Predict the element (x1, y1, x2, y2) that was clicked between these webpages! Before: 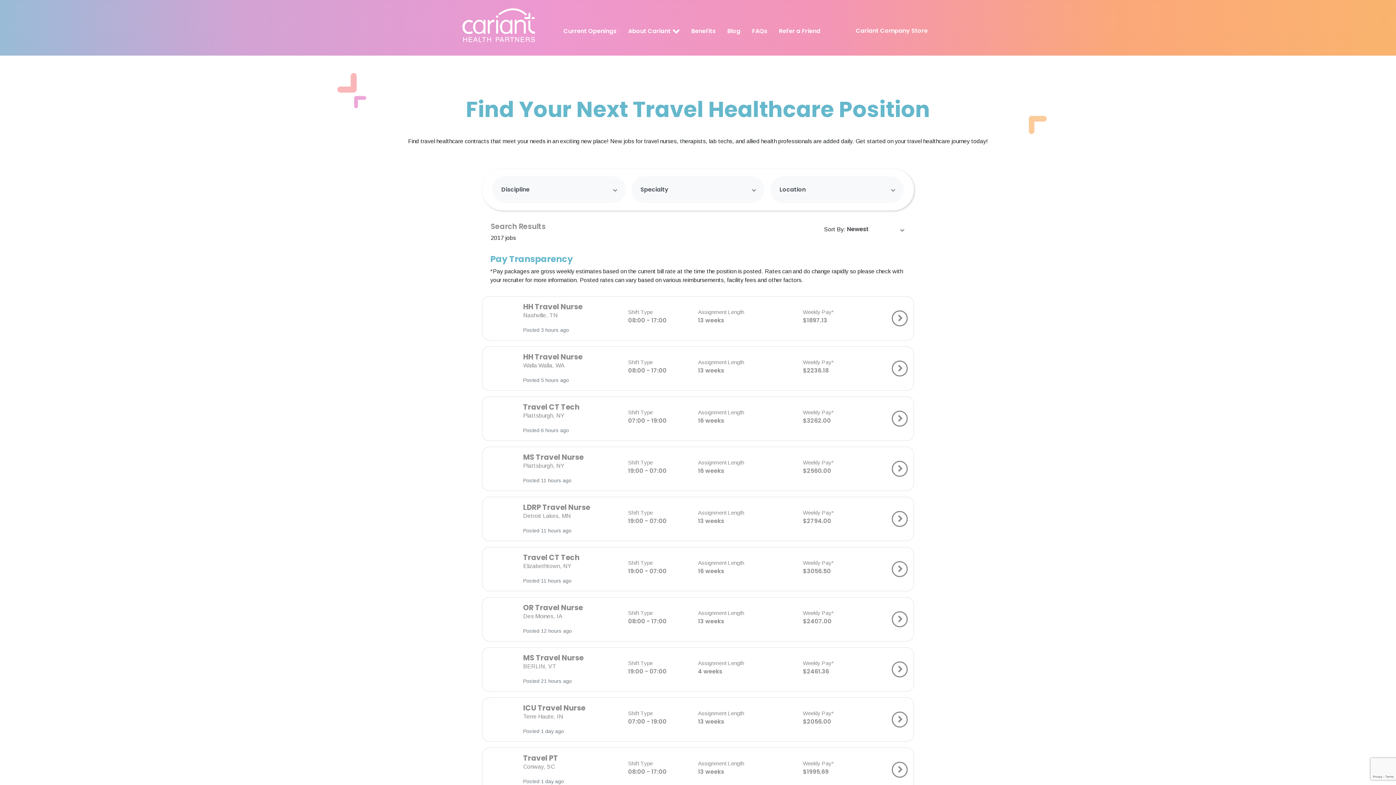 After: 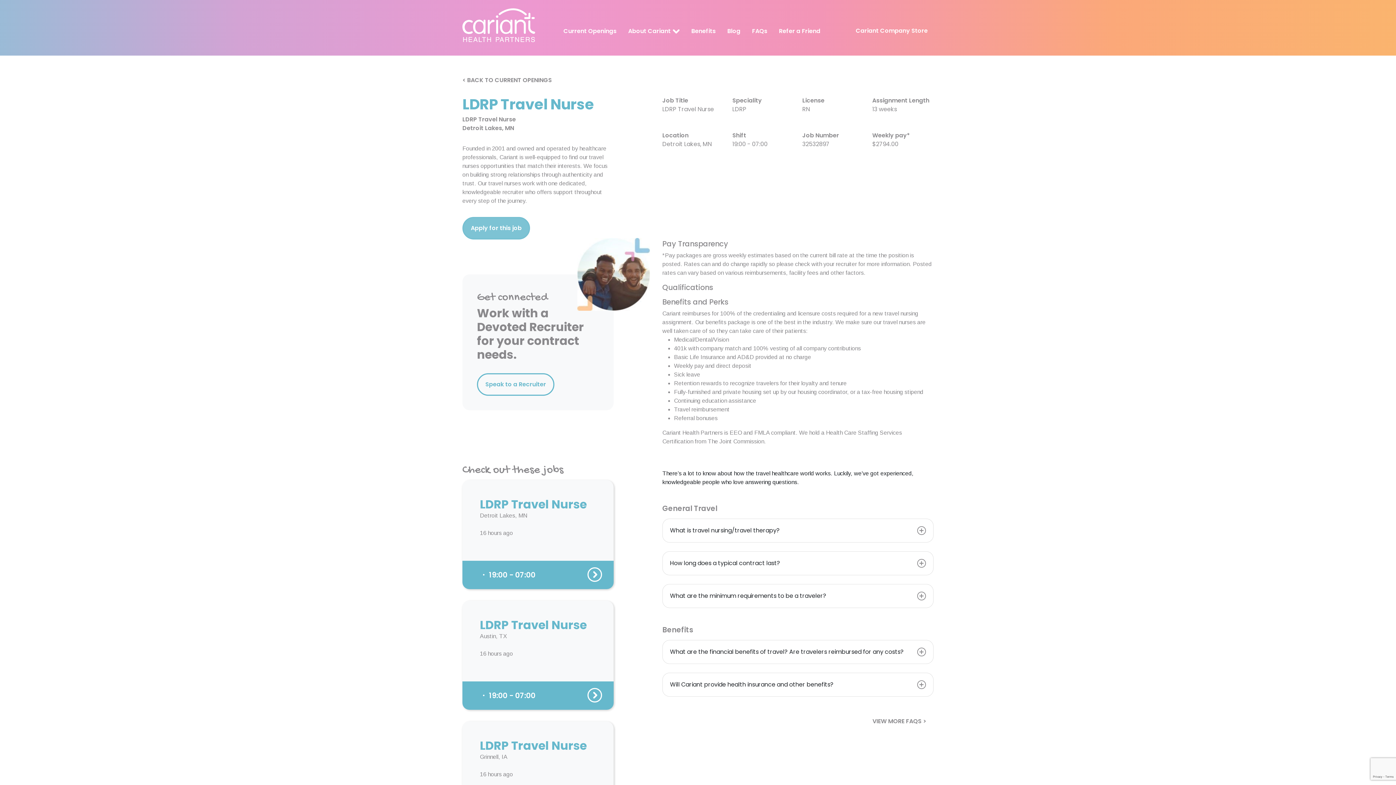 Action: bbox: (891, 511, 907, 527)